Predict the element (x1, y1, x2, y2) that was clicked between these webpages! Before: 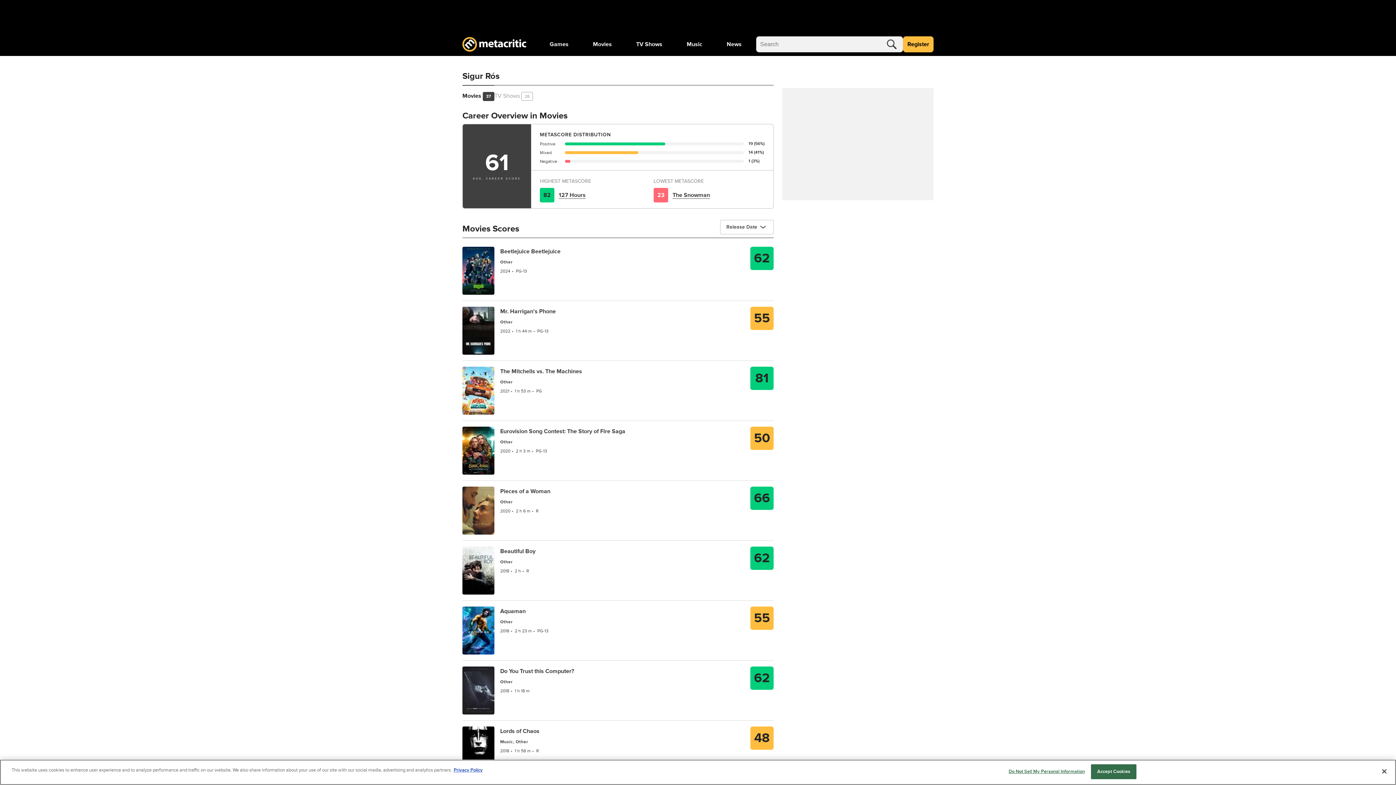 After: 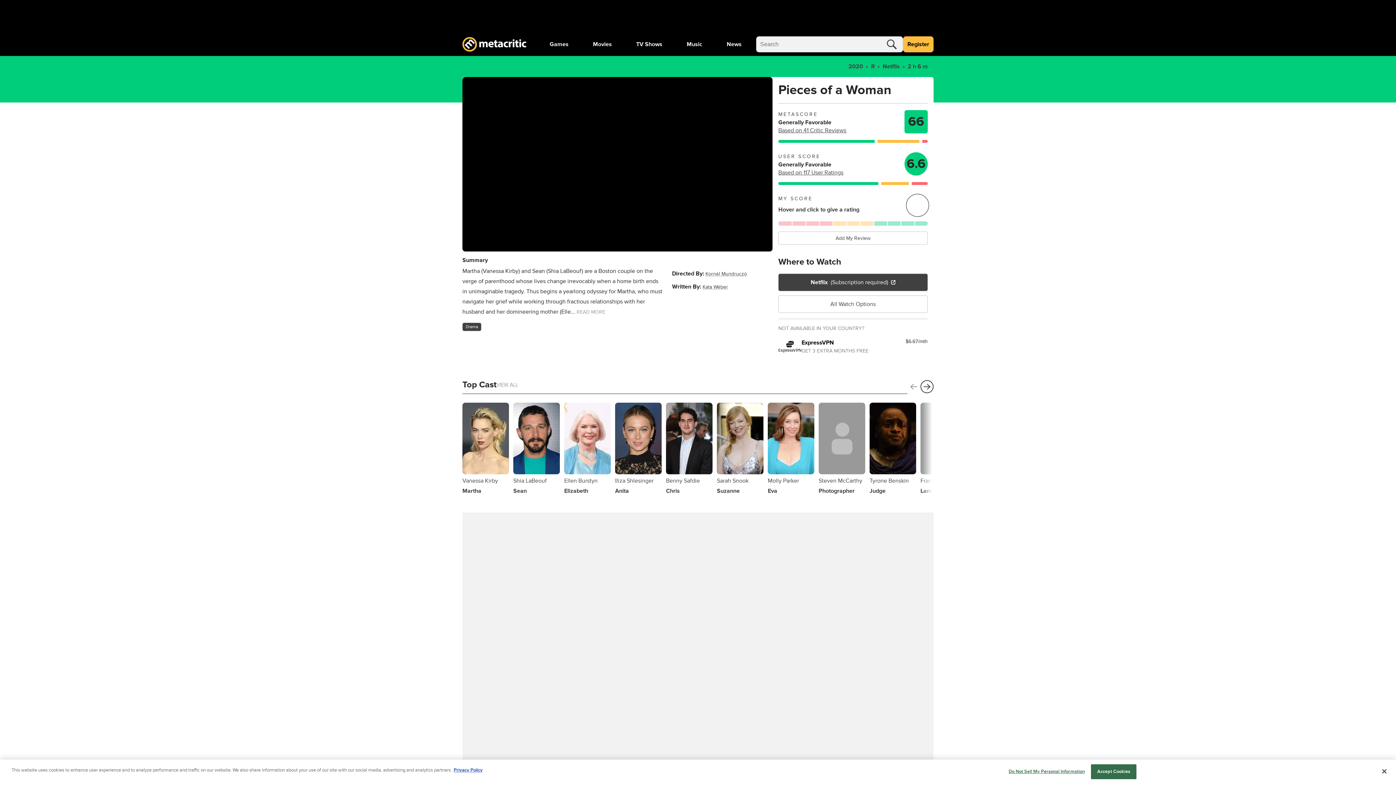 Action: label: Pieces of a Woman bbox: (500, 488, 550, 495)